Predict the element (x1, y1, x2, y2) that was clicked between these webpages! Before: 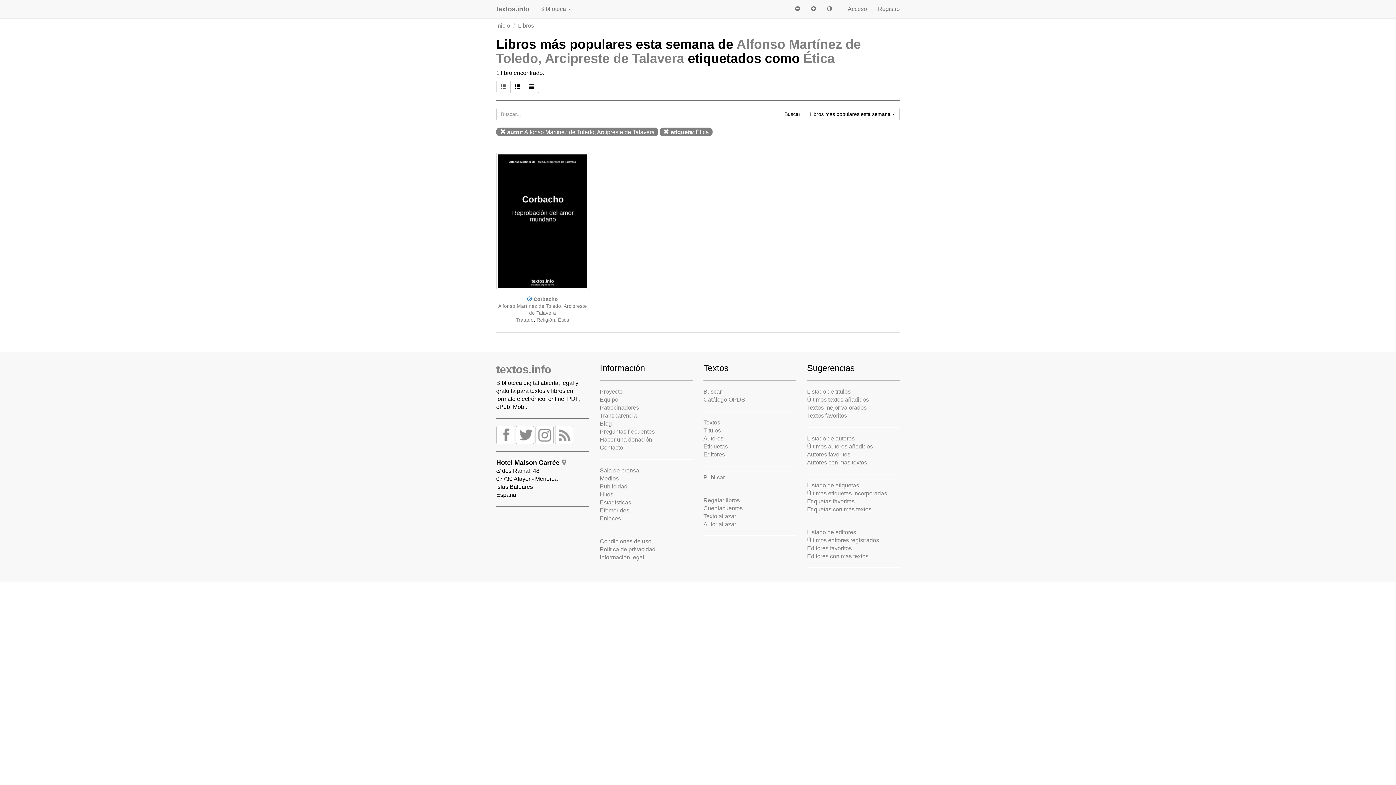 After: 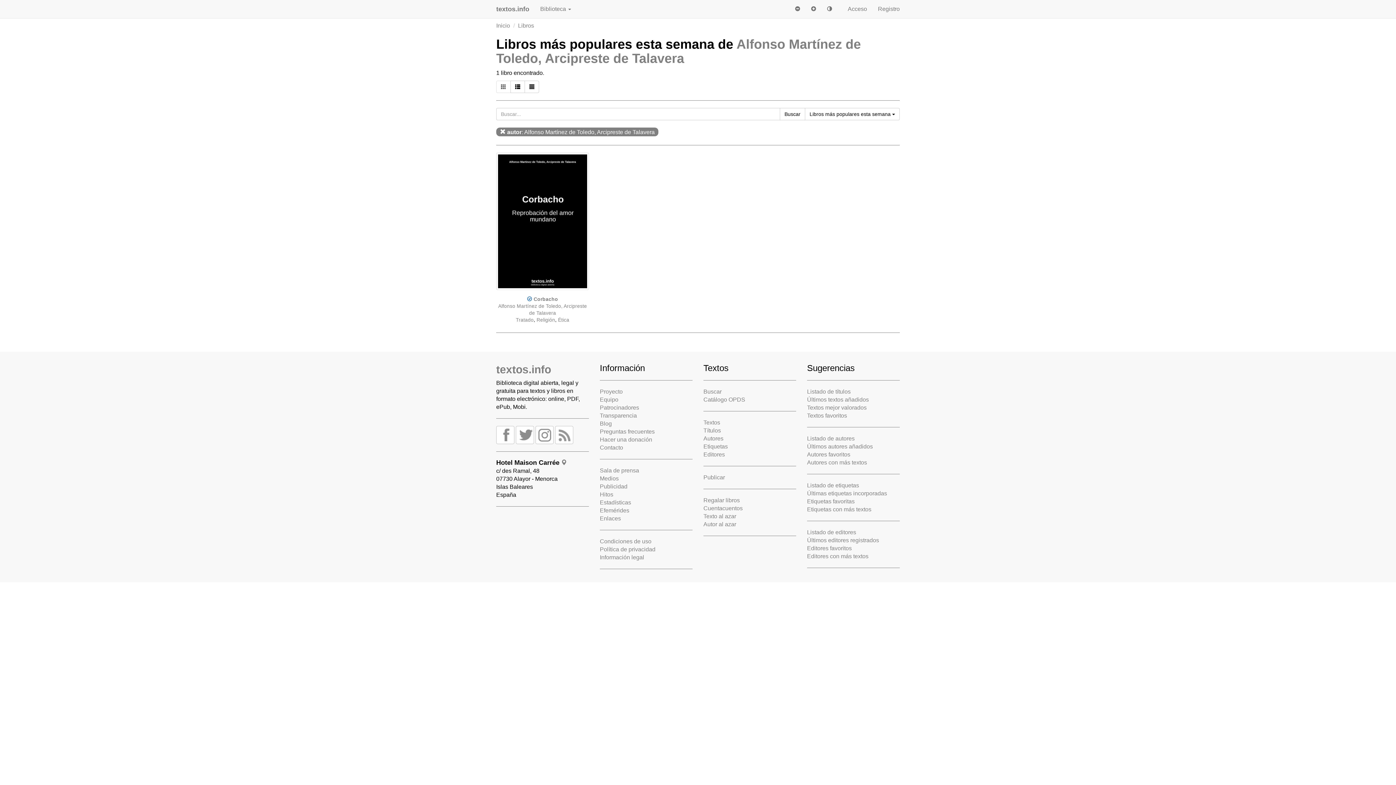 Action: bbox: (660, 127, 712, 136) label:  etiqueta: Ética